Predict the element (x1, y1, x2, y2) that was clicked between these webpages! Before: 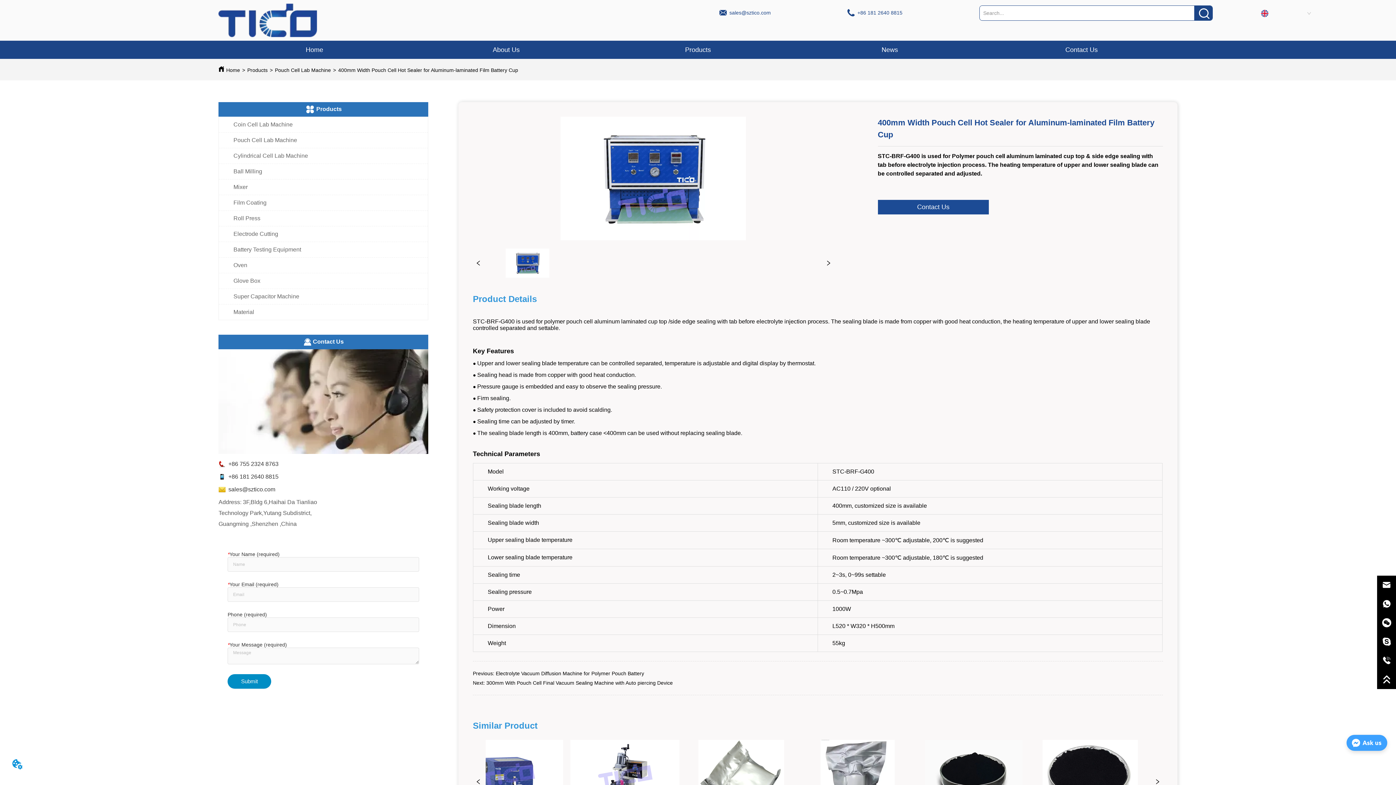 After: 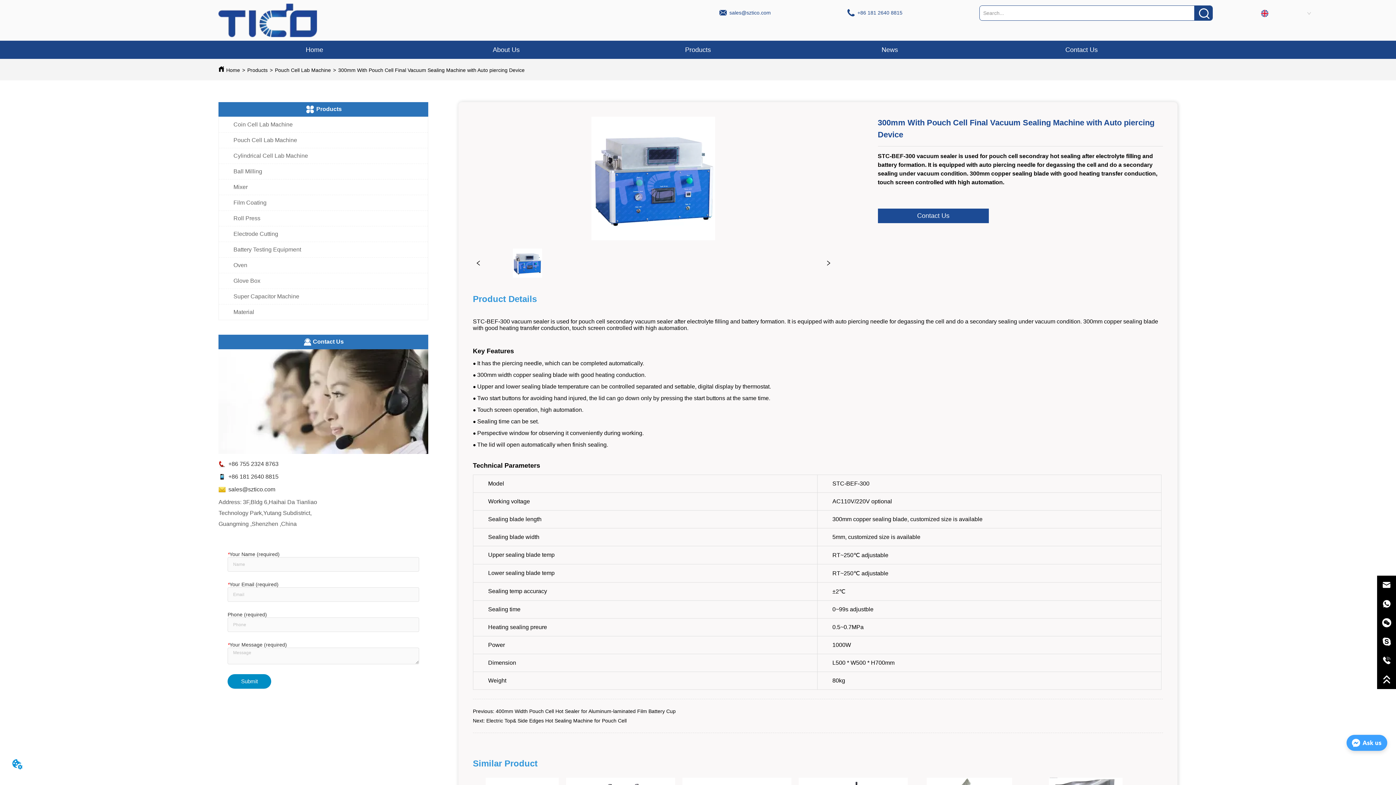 Action: bbox: (486, 680, 672, 686) label: 300mm With Pouch Cell Final Vacuum Sealing Machine with Auto piercing Device